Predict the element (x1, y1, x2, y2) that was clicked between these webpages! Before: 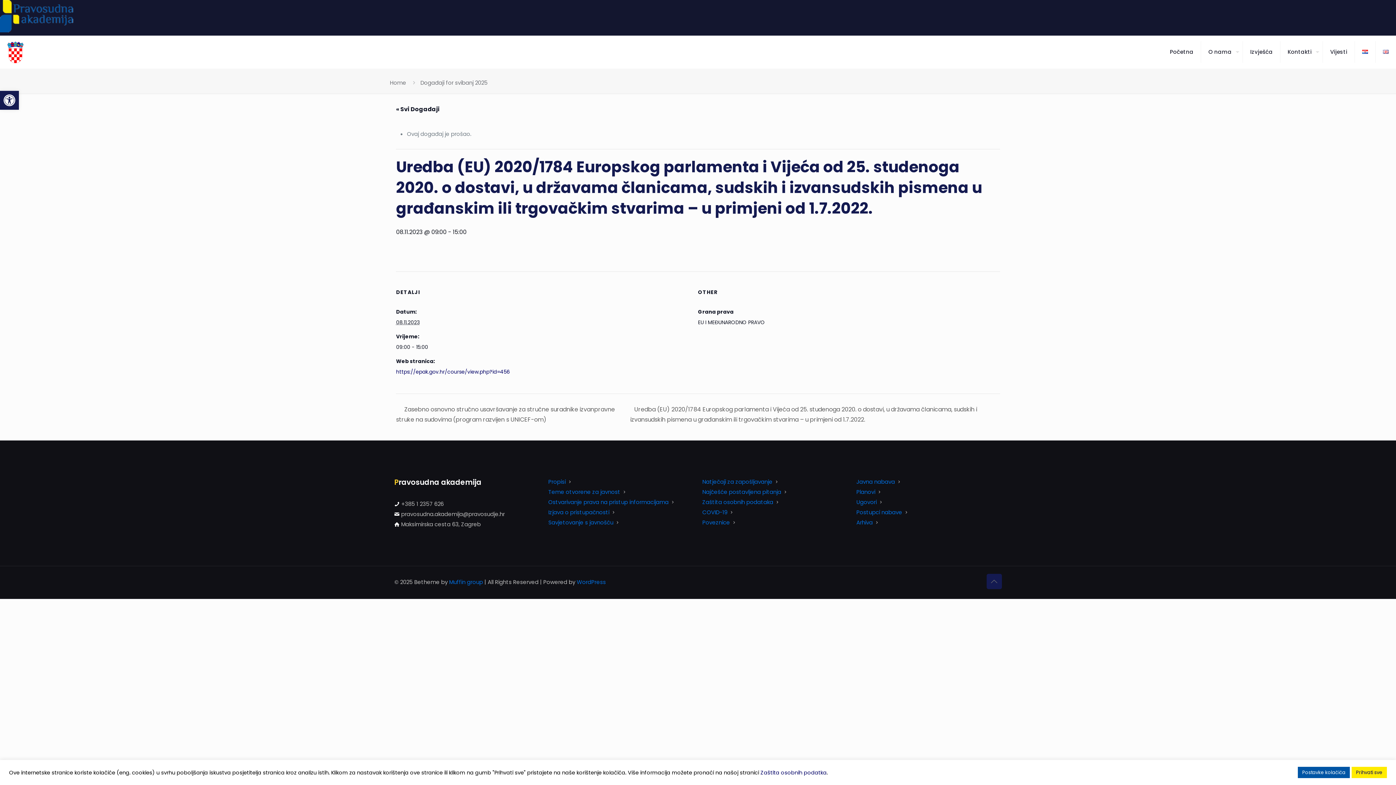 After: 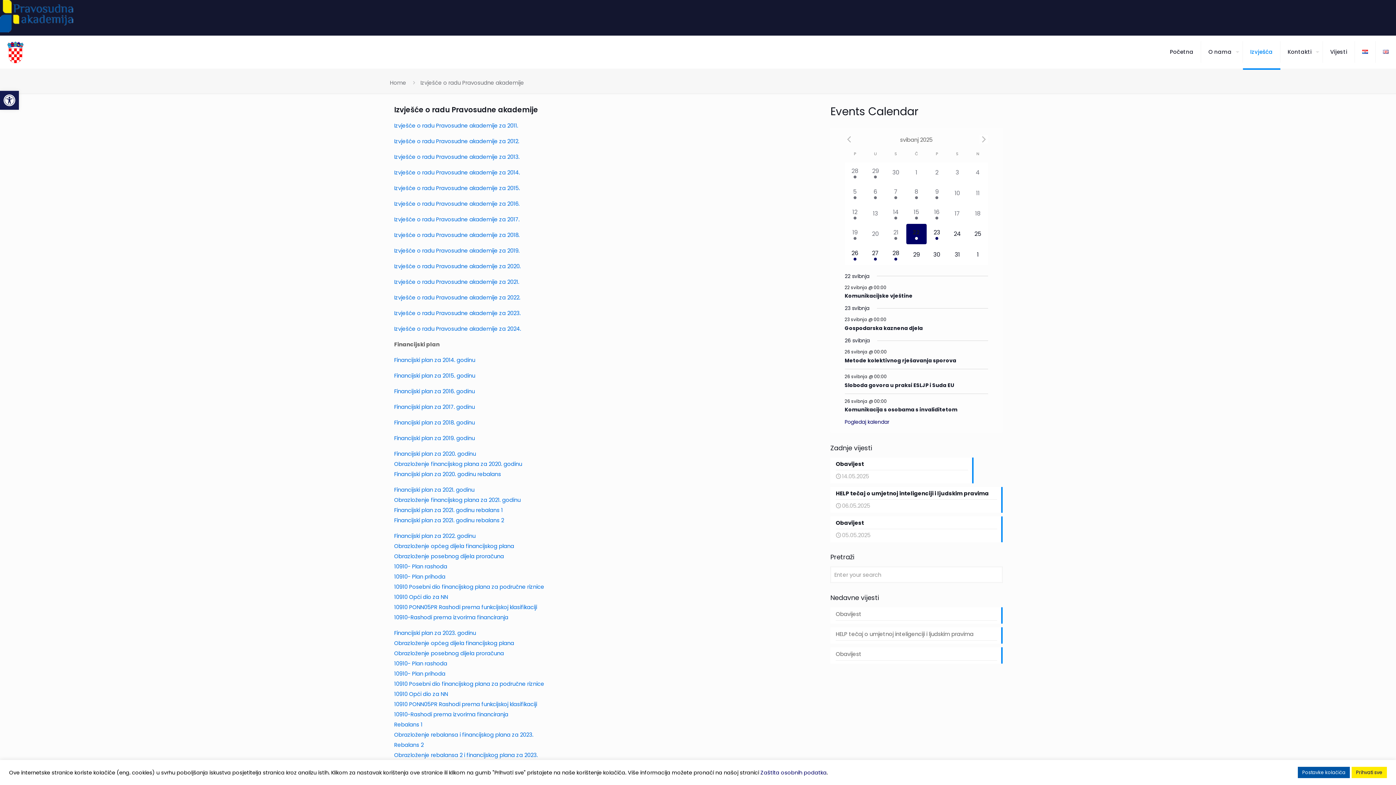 Action: label: Izvješća bbox: (1243, 35, 1280, 68)